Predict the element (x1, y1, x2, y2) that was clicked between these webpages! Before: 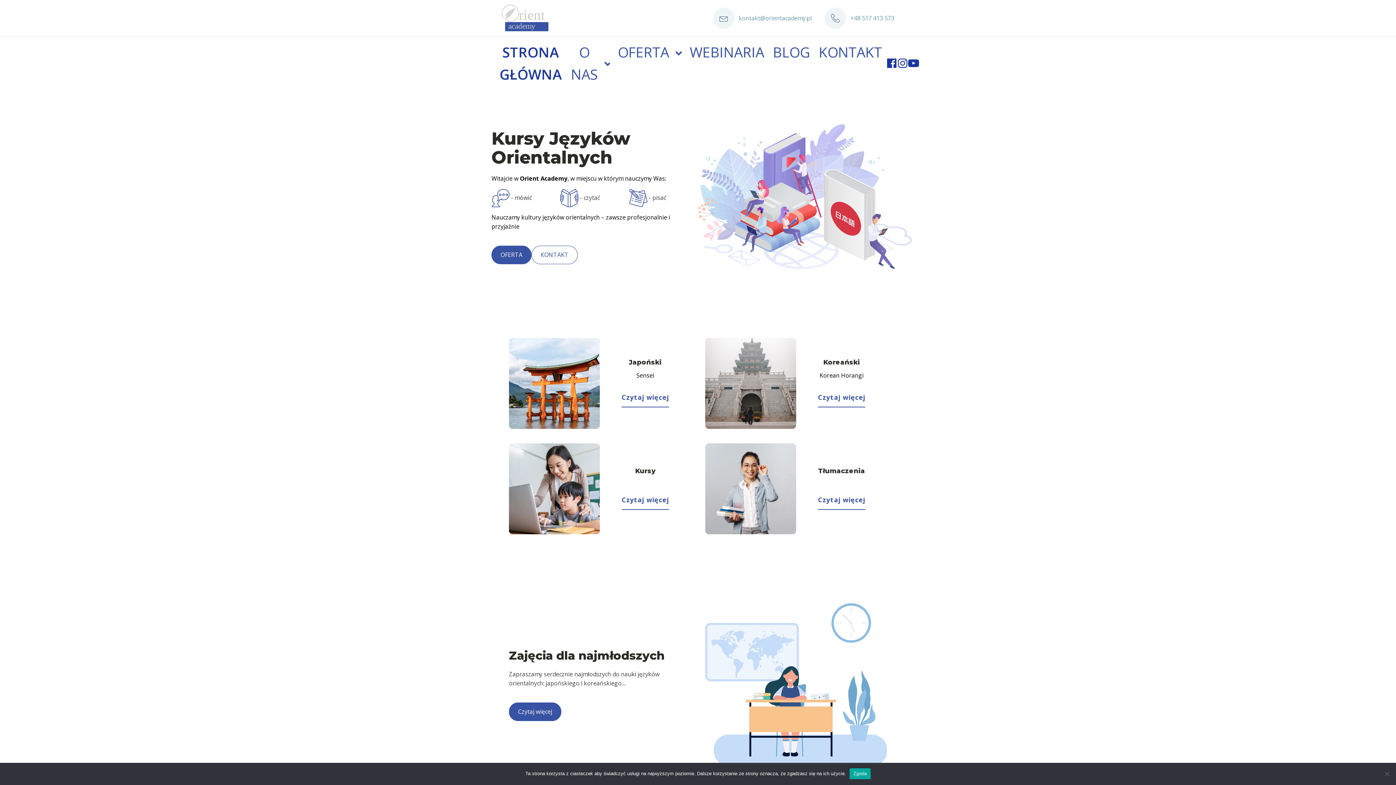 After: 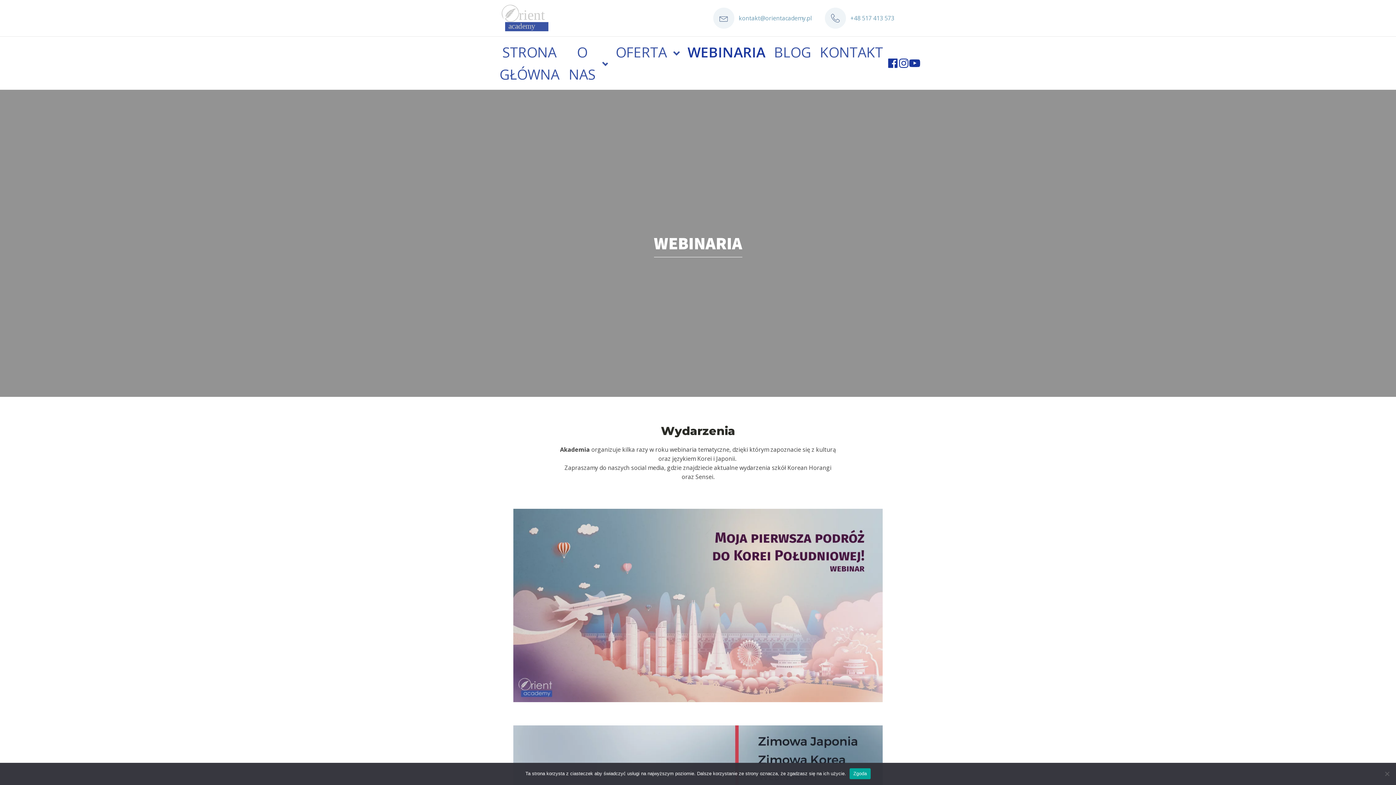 Action: label: WEBINARIA bbox: (685, 36, 768, 67)